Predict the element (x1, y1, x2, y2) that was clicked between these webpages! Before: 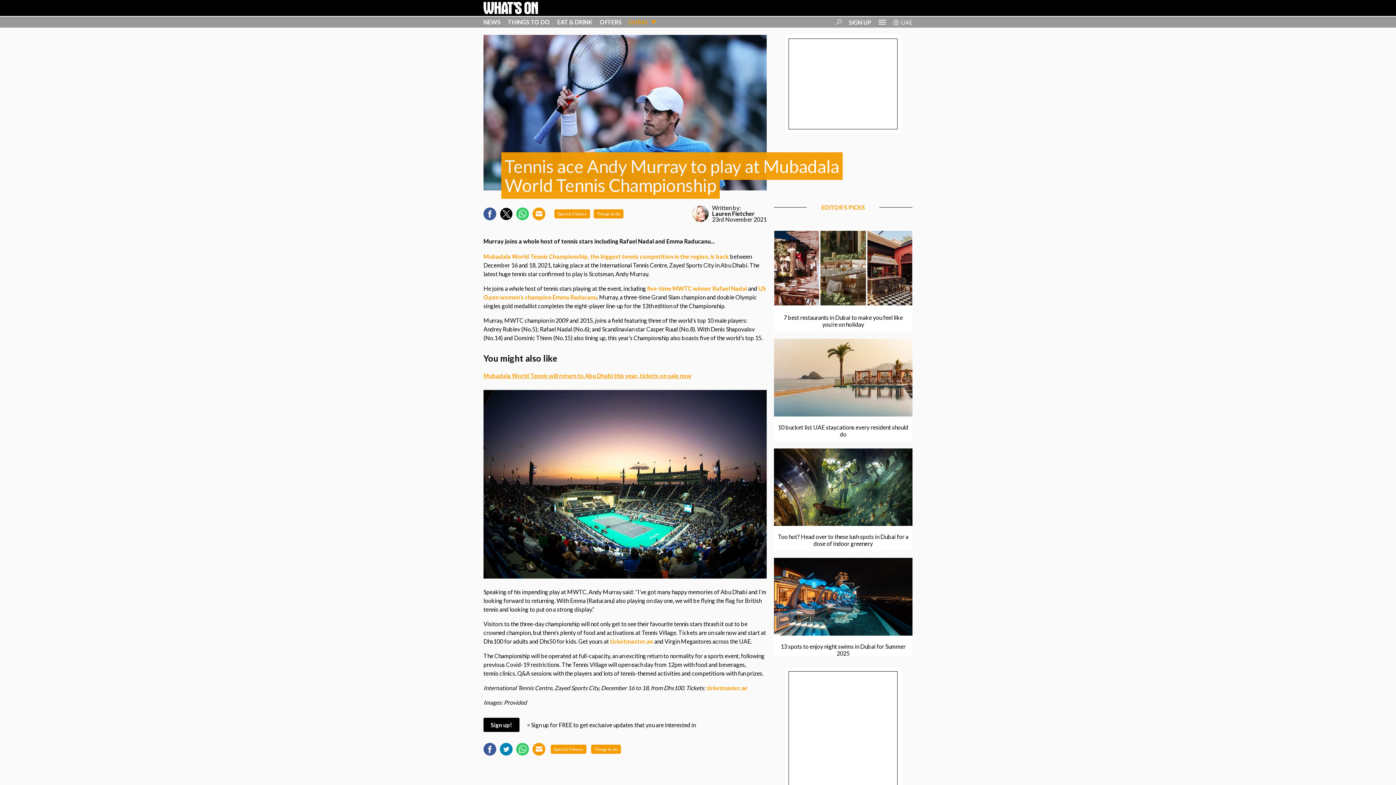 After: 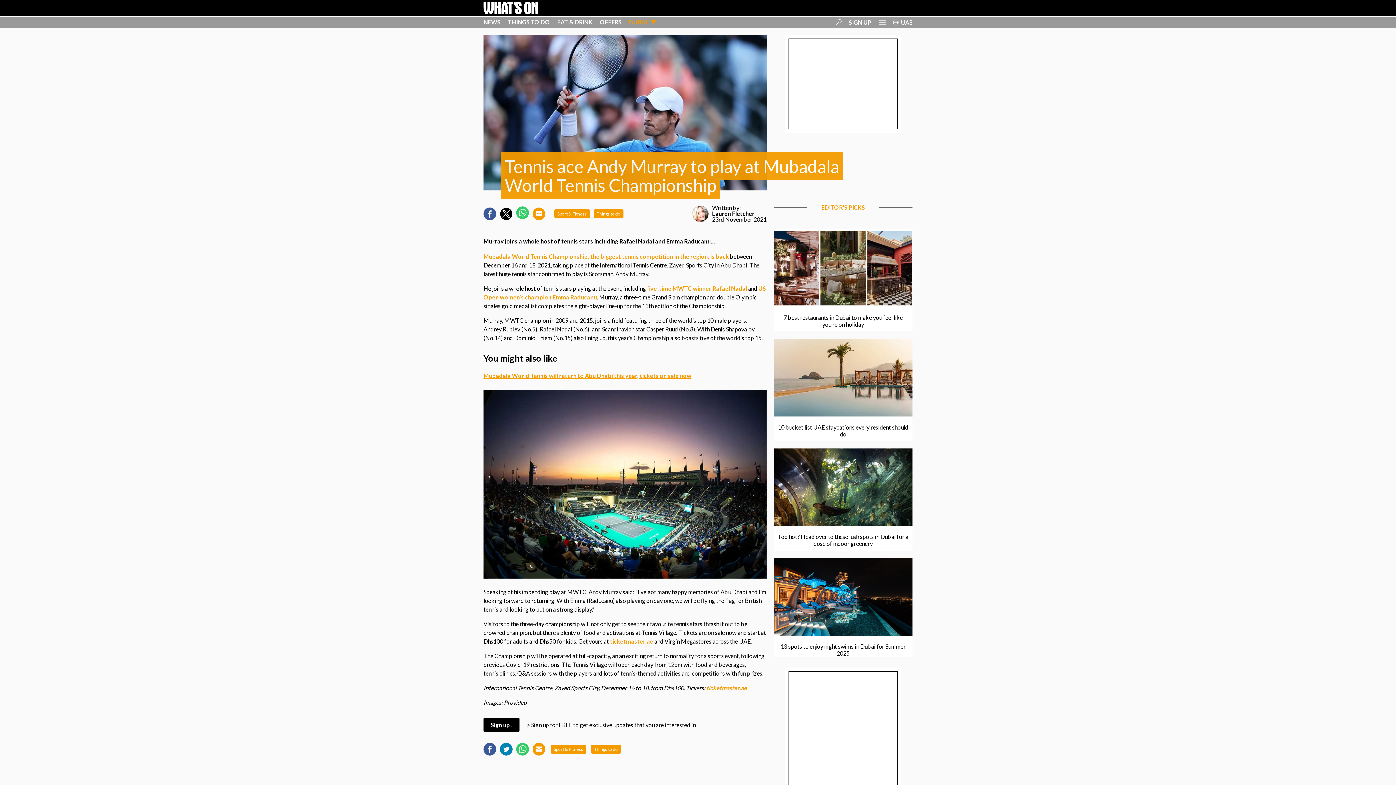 Action: bbox: (516, 207, 529, 220)